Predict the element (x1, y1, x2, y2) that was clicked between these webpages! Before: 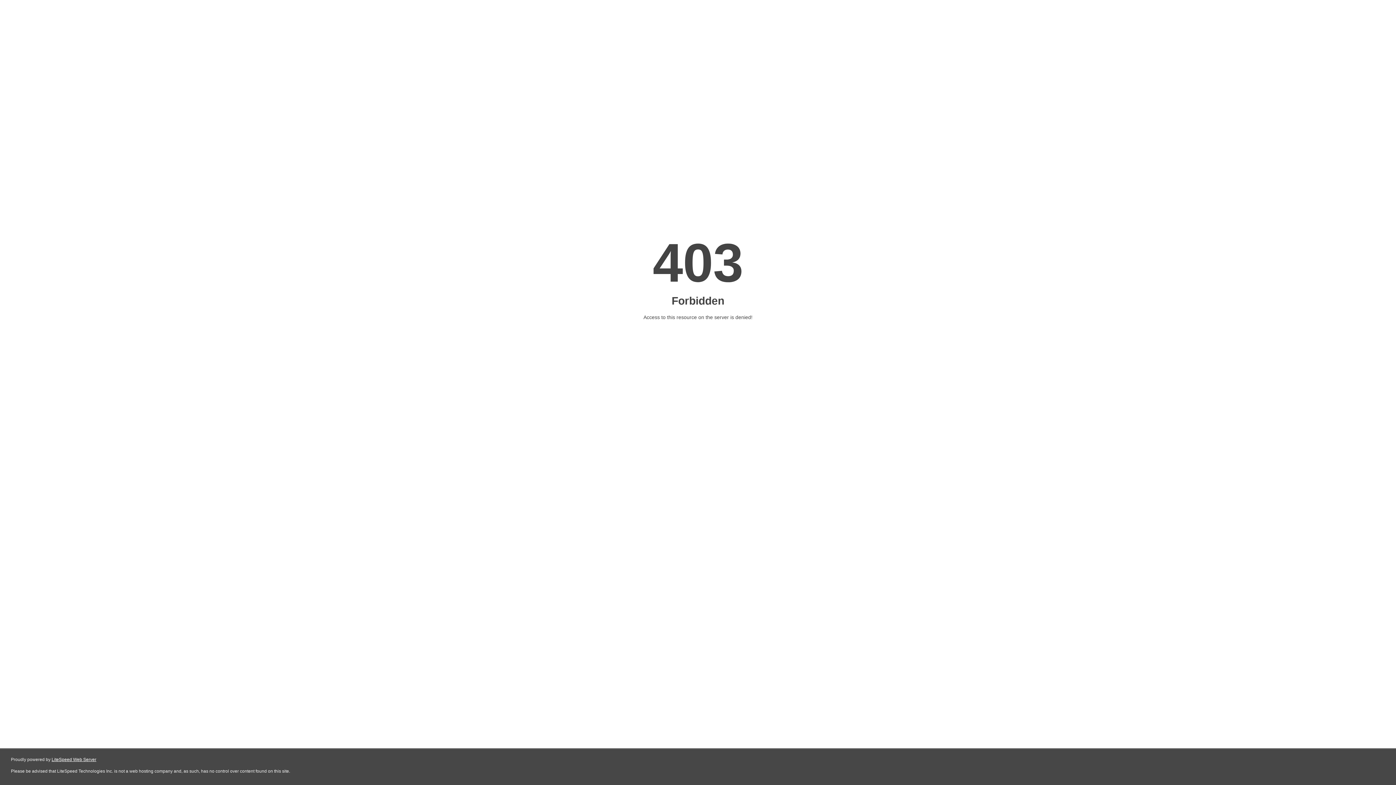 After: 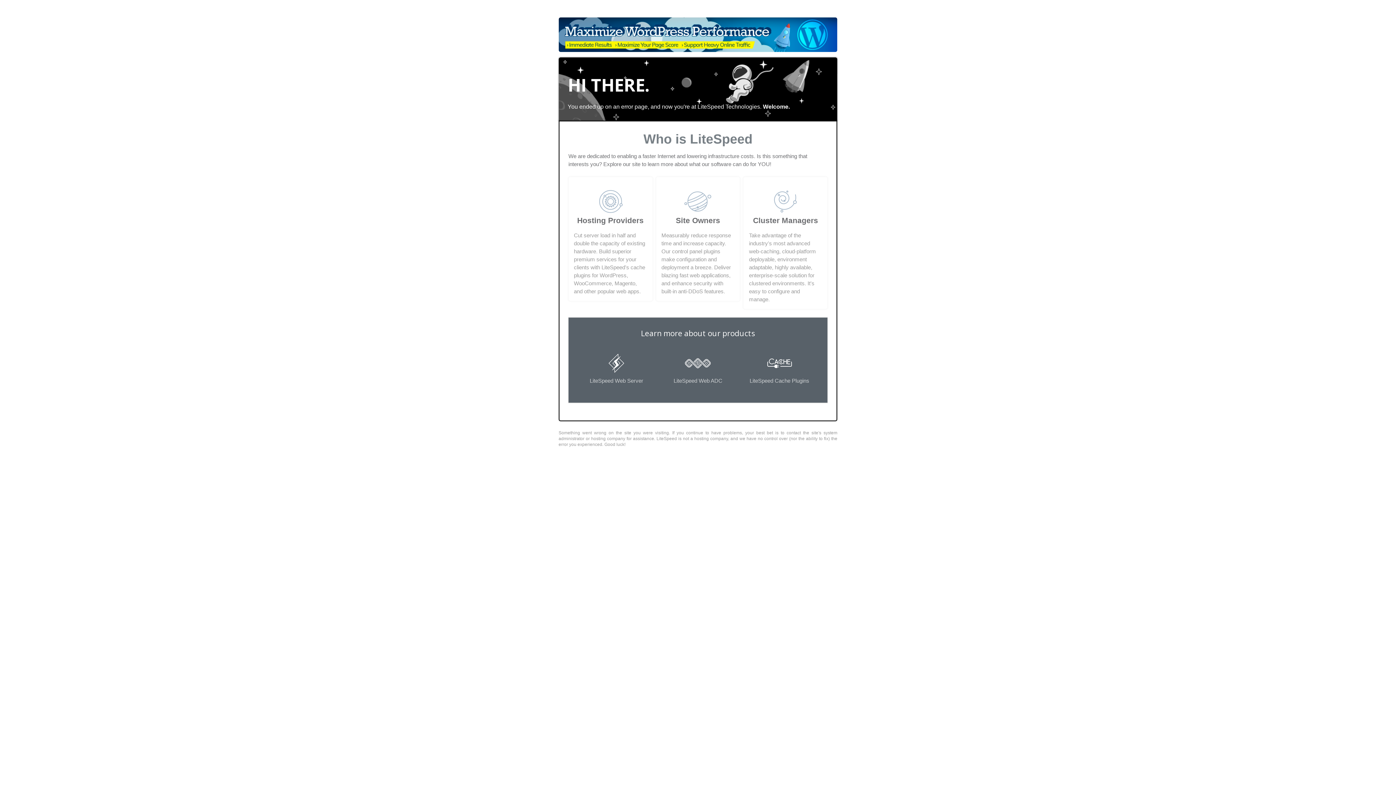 Action: bbox: (51, 757, 96, 762) label: LiteSpeed Web Server